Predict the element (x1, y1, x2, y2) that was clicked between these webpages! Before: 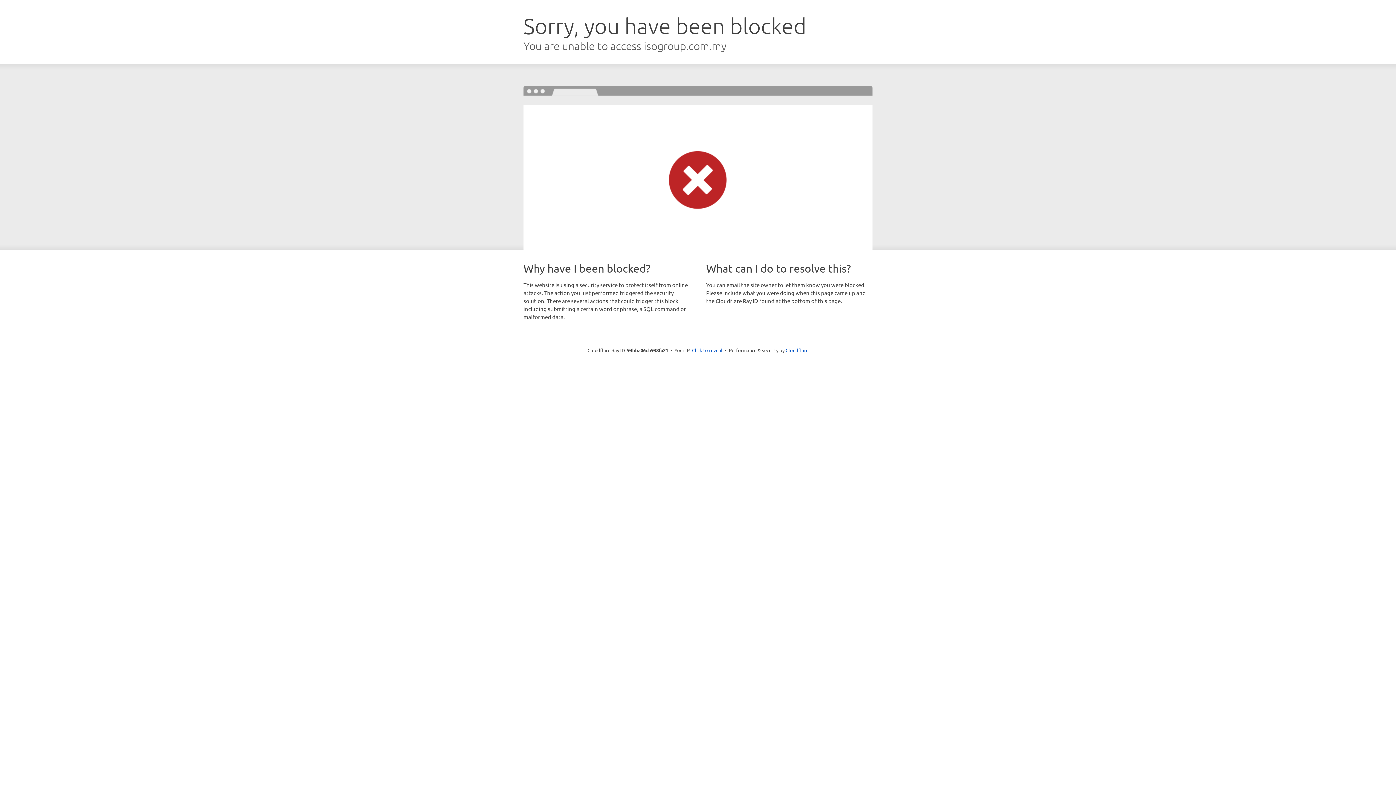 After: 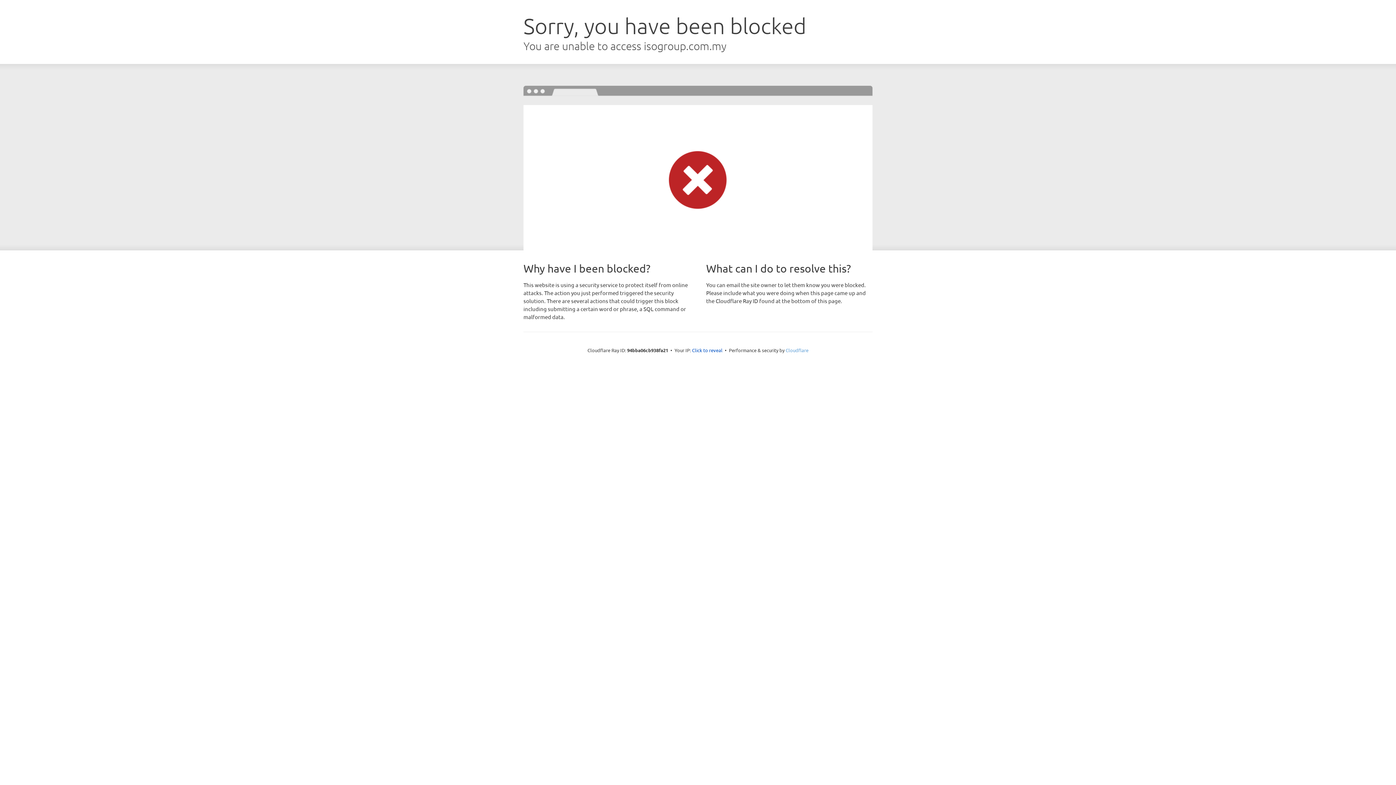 Action: label: Cloudflare bbox: (785, 347, 808, 353)